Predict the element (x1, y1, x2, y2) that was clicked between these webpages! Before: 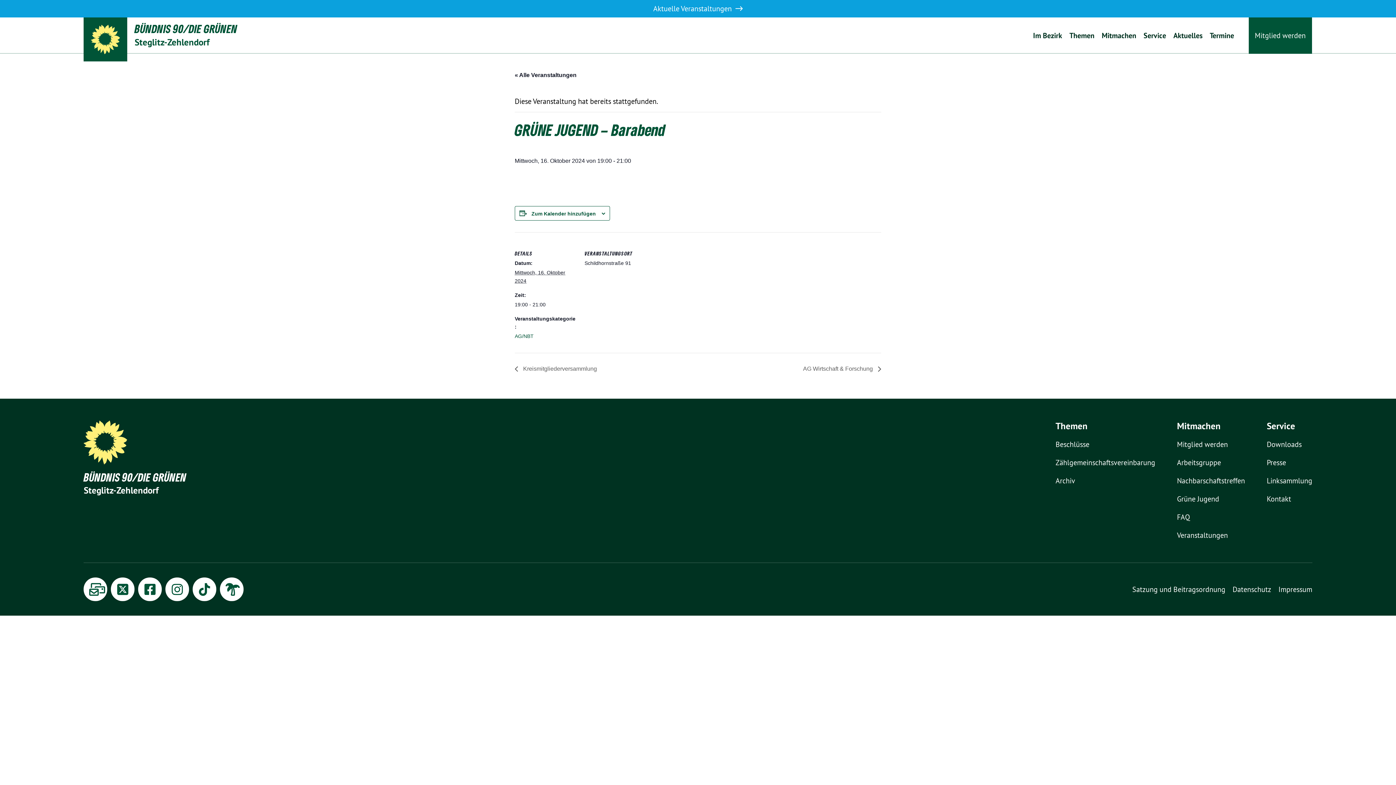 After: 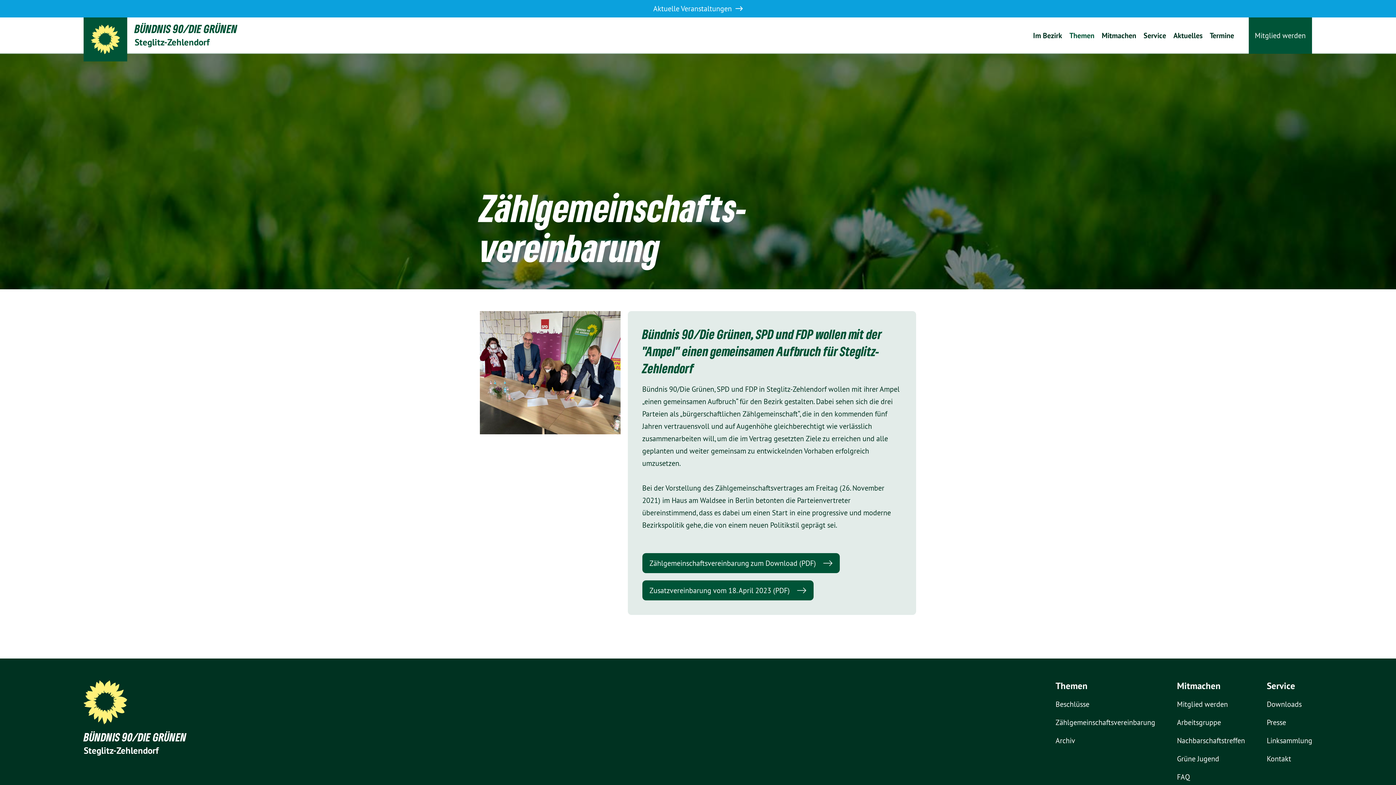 Action: bbox: (1055, 457, 1155, 468) label: Zählgemeinschaftsvereinbarung